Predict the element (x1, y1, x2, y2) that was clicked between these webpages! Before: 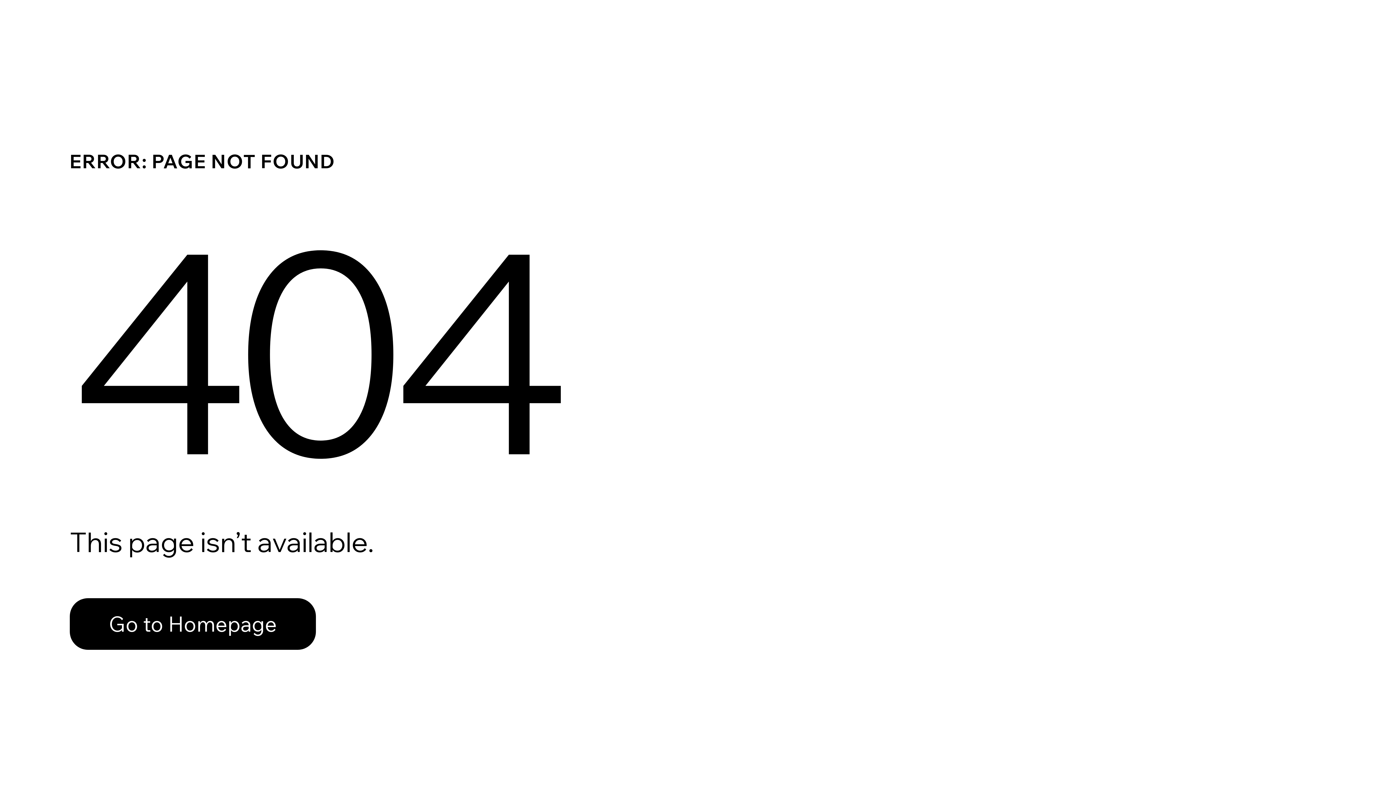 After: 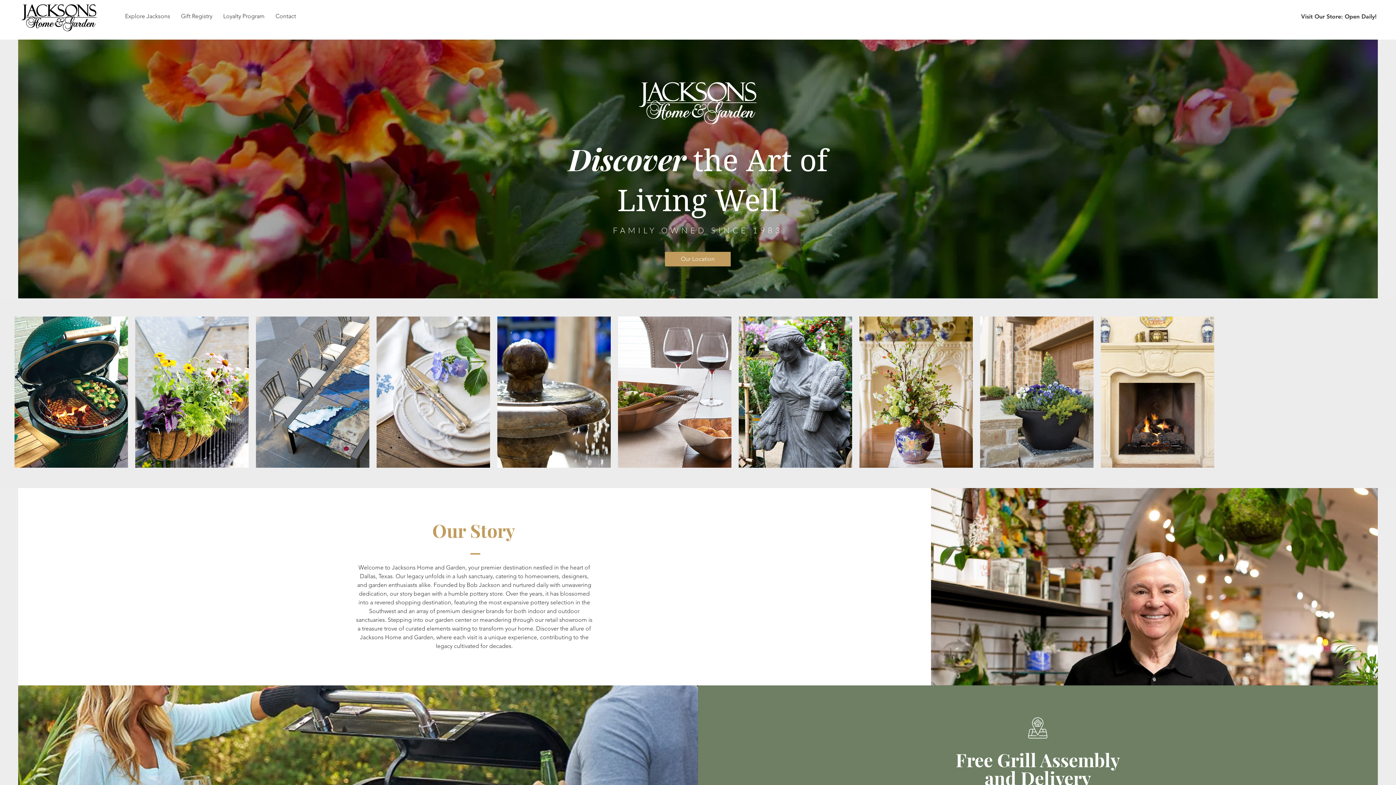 Action: label: Go to Homepage bbox: (69, 582, 768, 659)